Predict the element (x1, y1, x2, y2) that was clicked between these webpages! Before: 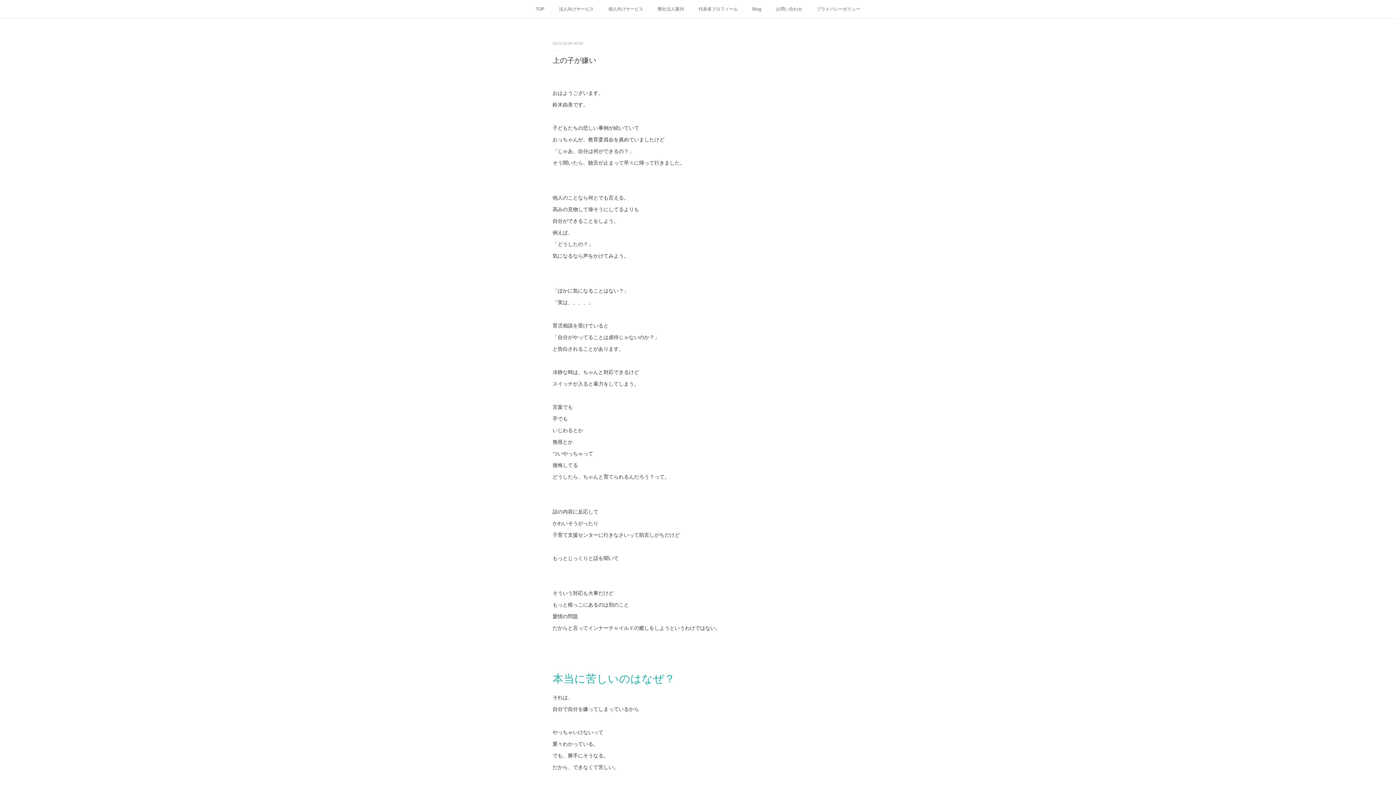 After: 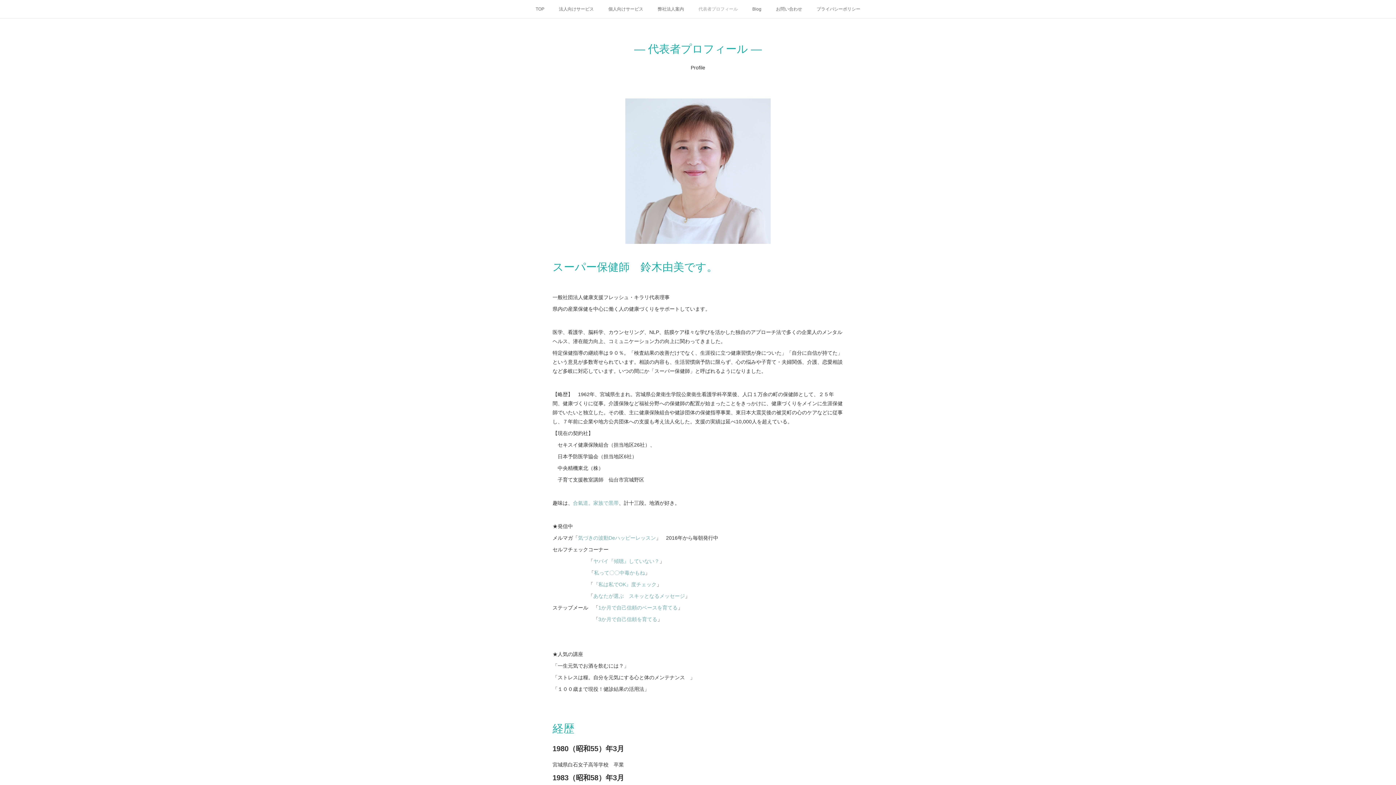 Action: bbox: (691, 0, 745, 18) label: 代表者プロフィール